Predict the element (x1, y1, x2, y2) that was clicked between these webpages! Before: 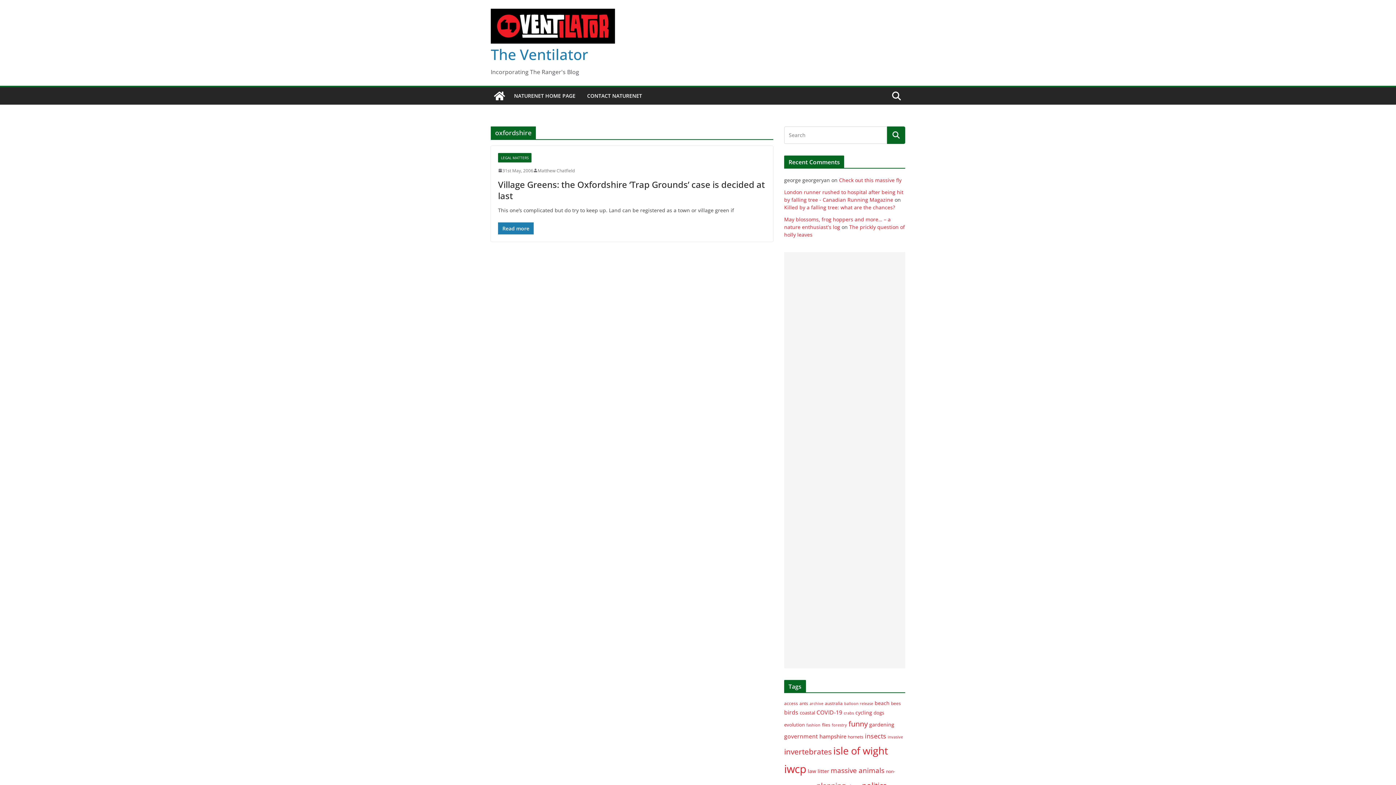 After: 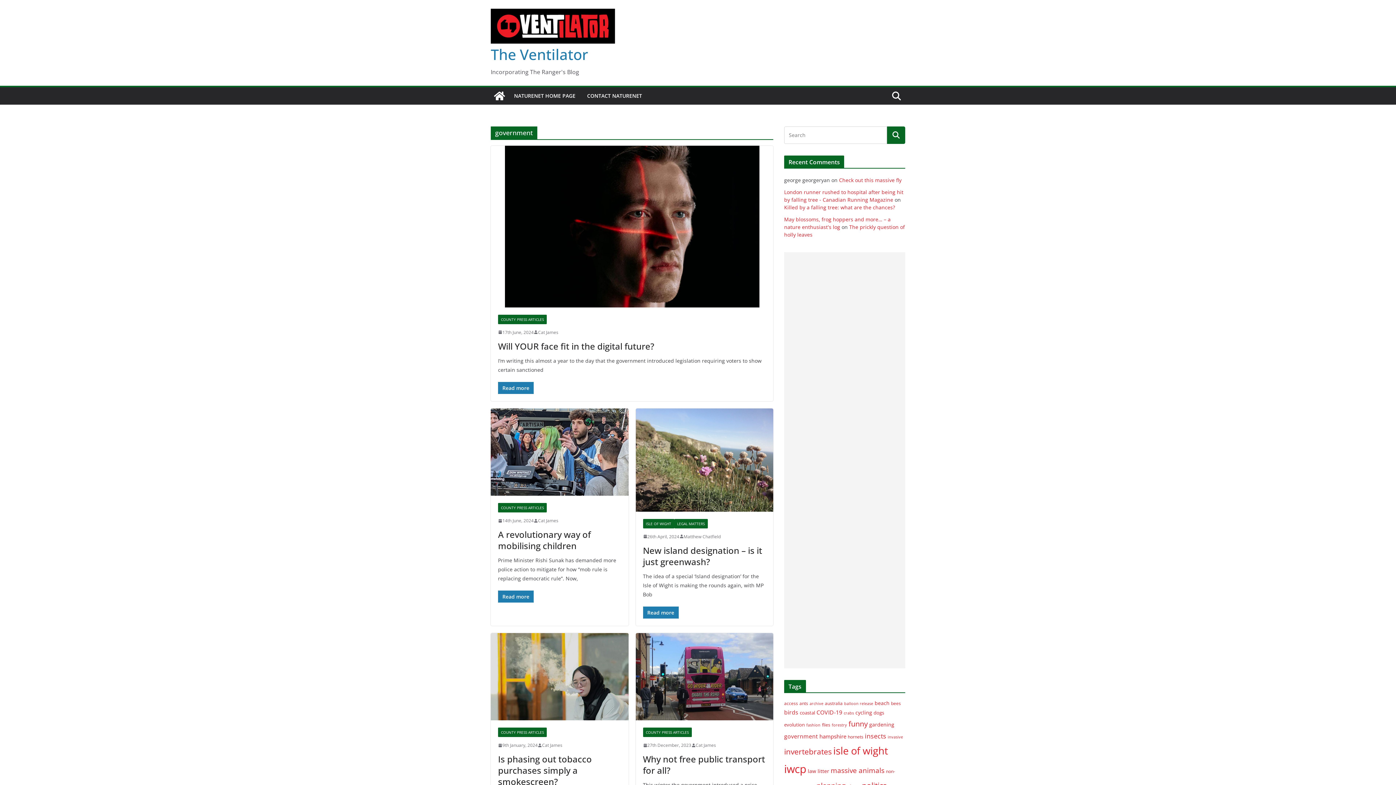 Action: bbox: (784, 732, 818, 740) label: government (8 items)